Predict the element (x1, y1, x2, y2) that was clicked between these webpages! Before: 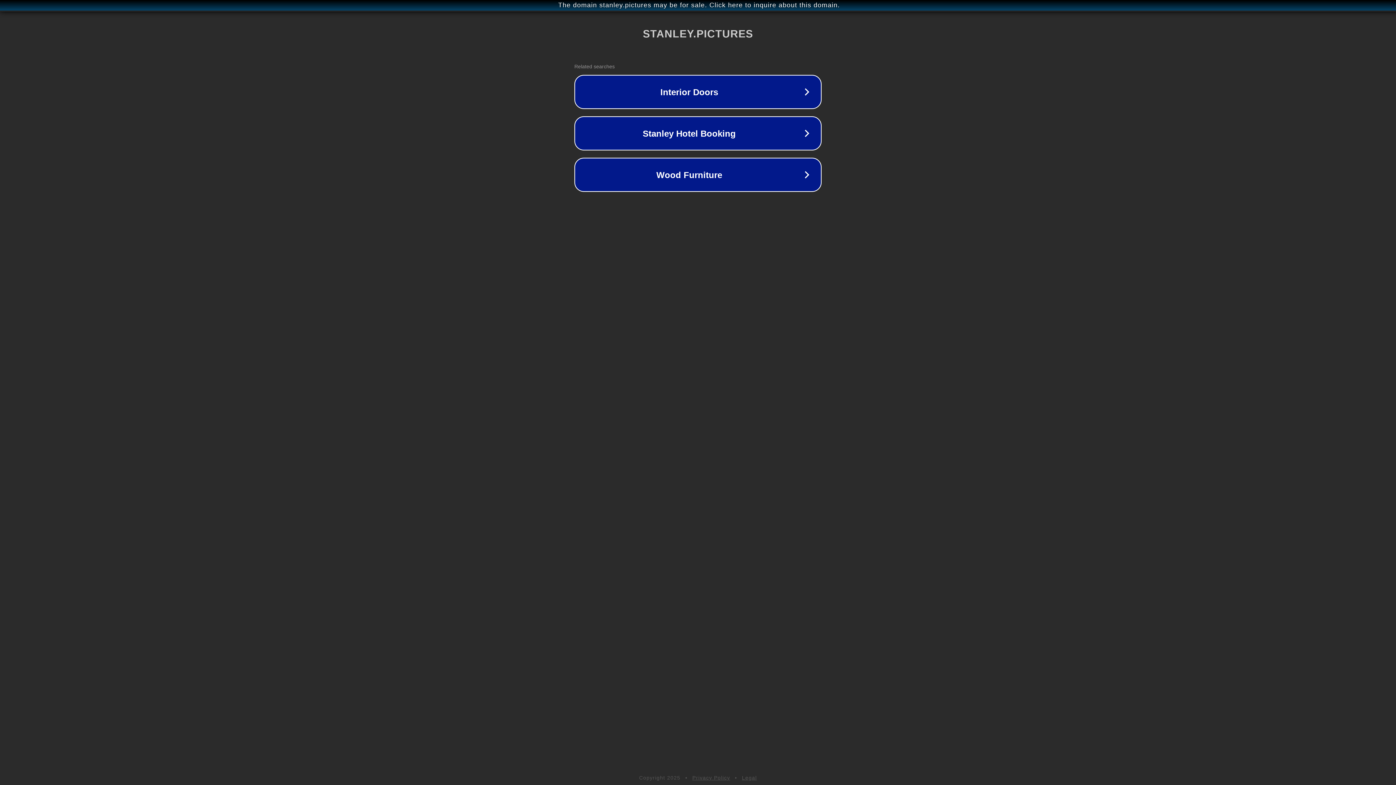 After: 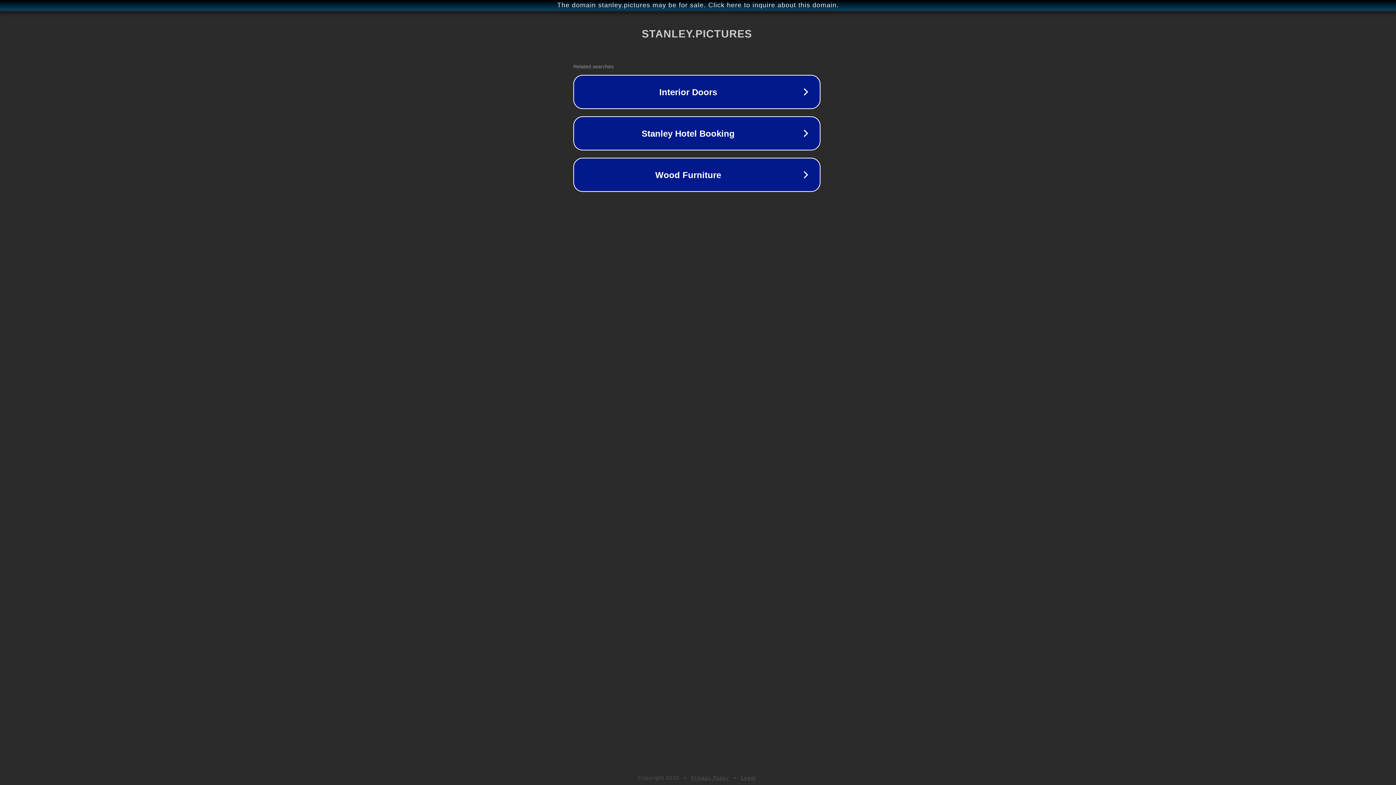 Action: bbox: (1, 1, 1397, 9) label: The domain stanley.pictures may be for sale. Click here to inquire about this domain.